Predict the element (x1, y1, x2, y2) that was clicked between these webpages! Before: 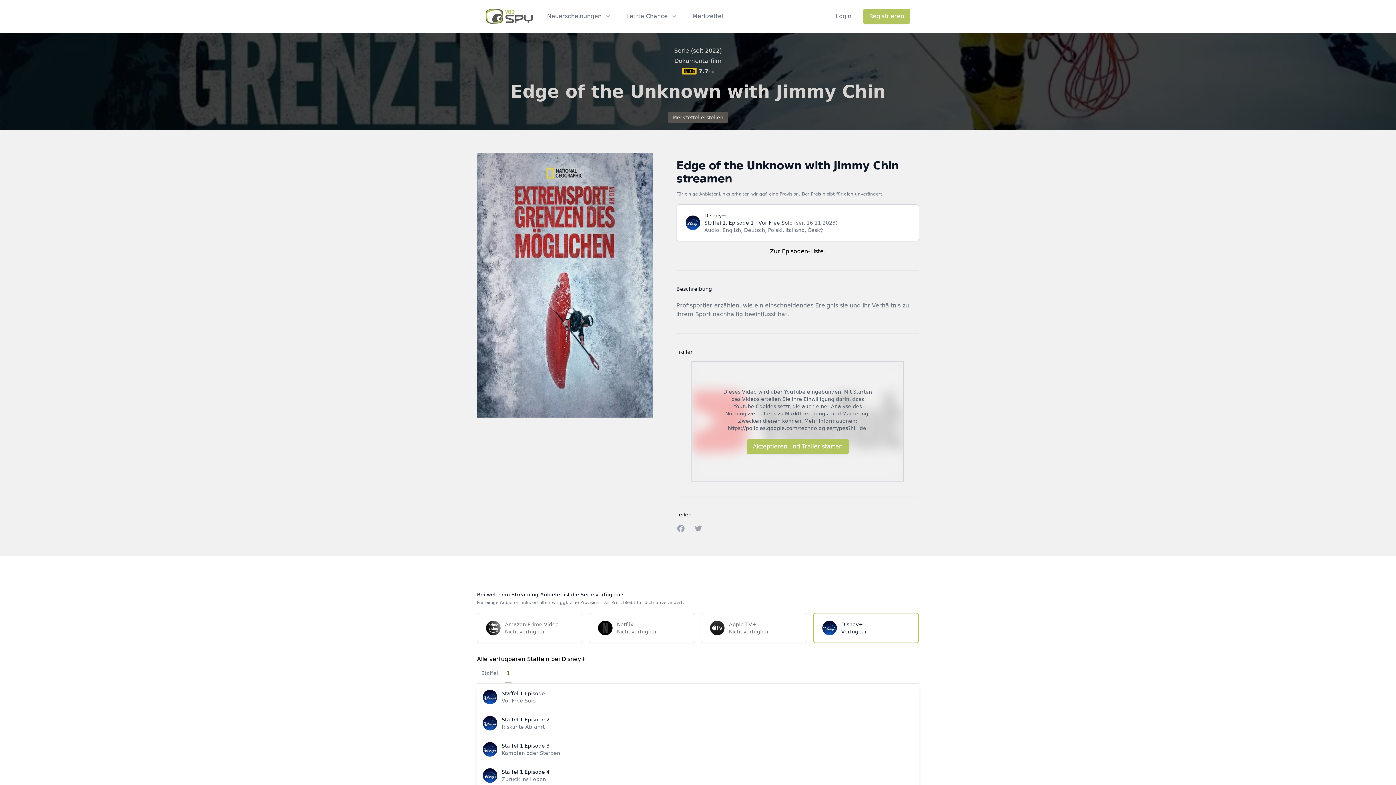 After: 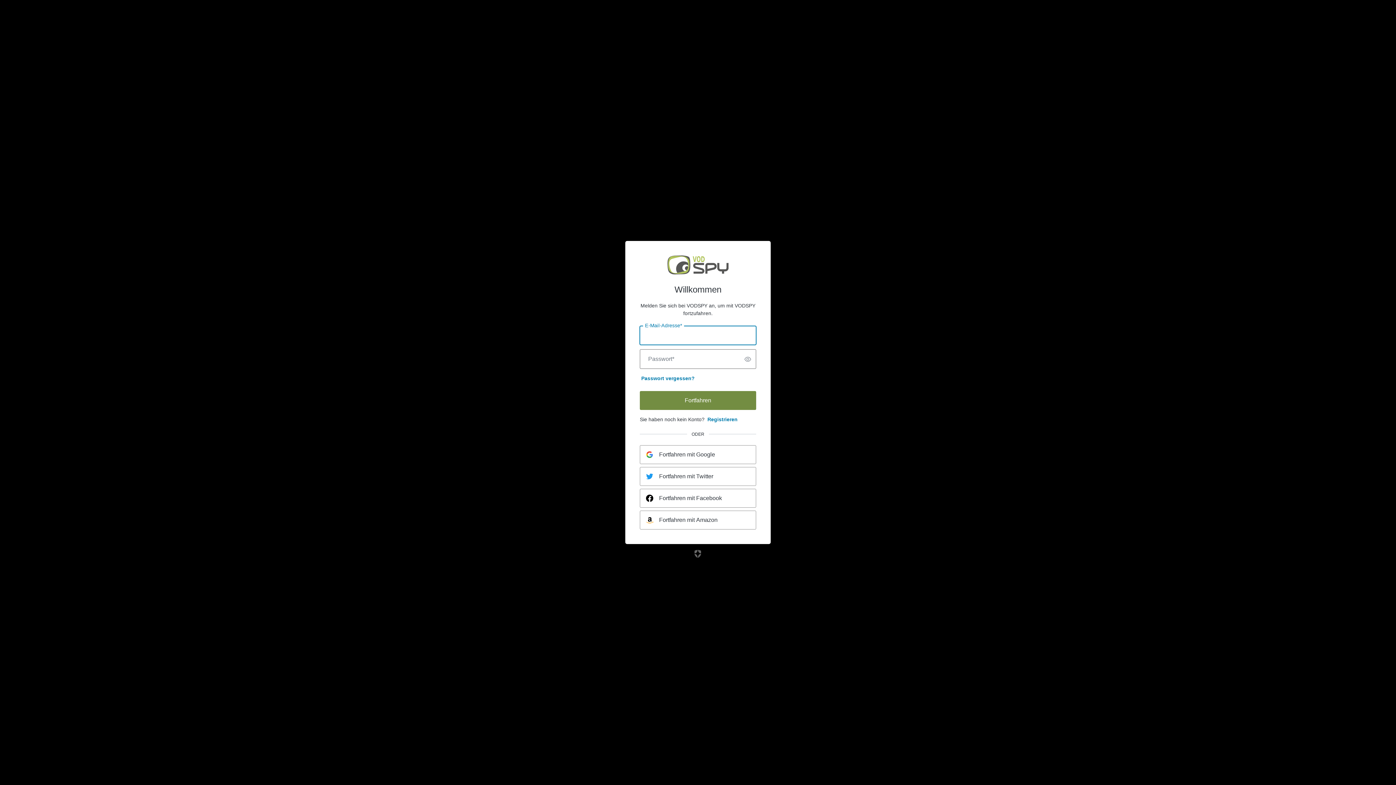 Action: bbox: (863, 8, 910, 24) label: Registrieren